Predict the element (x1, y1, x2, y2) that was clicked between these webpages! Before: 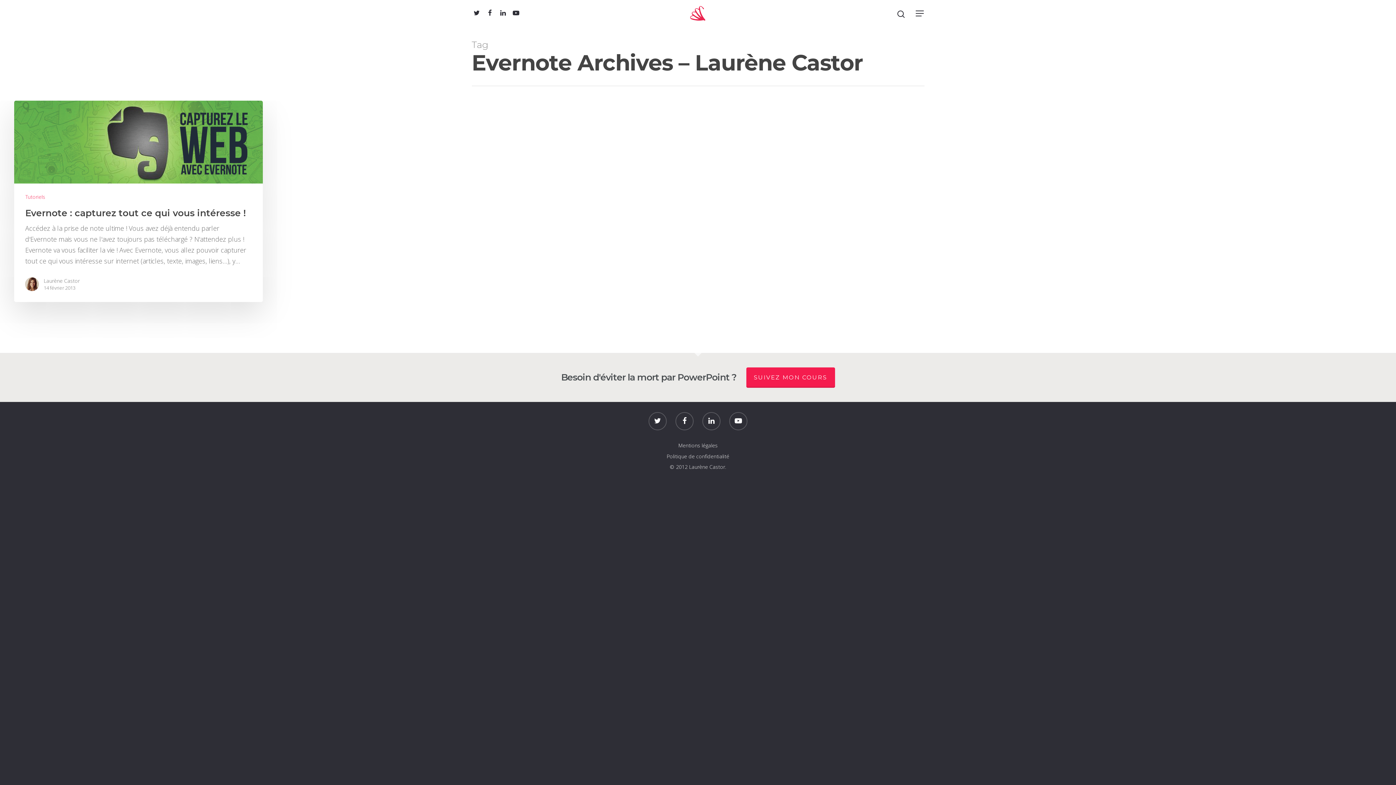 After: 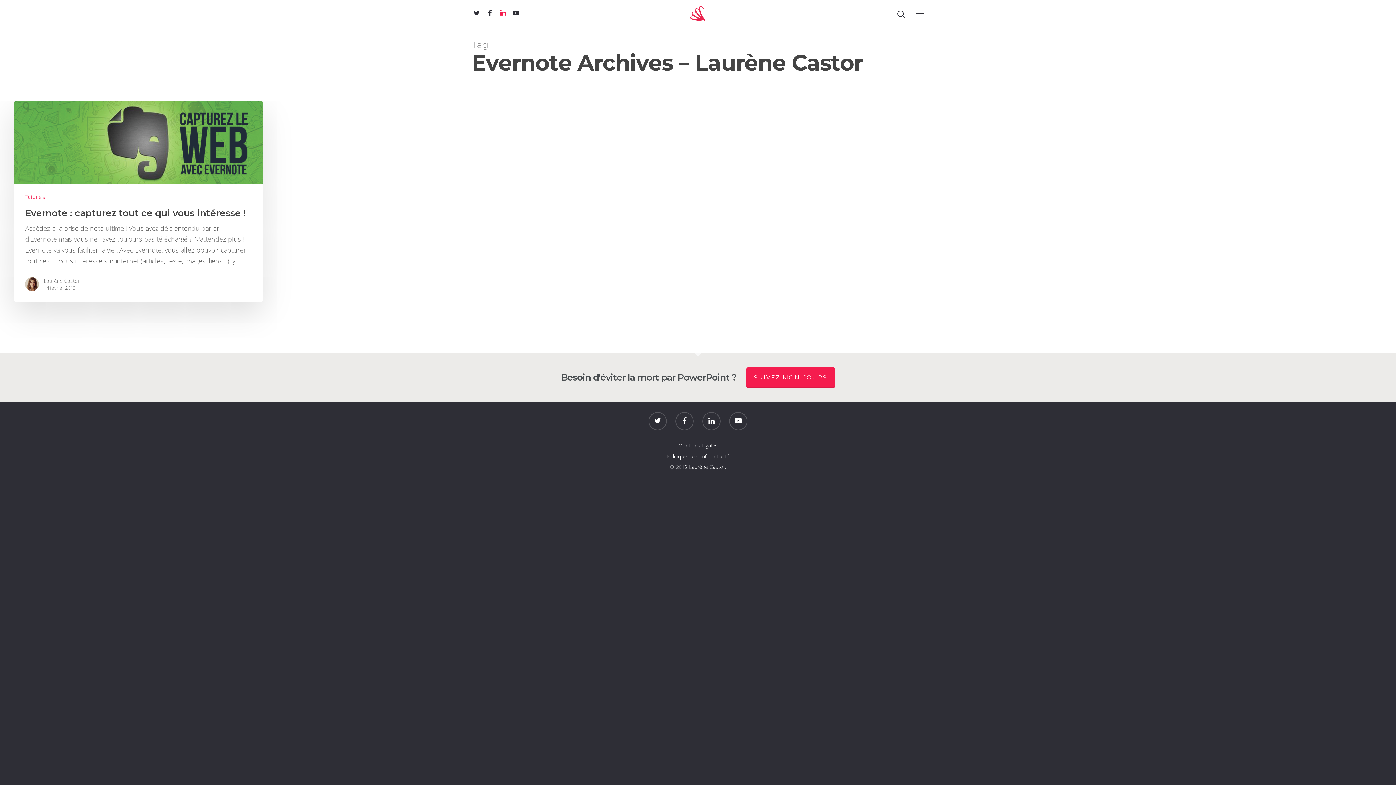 Action: bbox: (496, 9, 509, 17)